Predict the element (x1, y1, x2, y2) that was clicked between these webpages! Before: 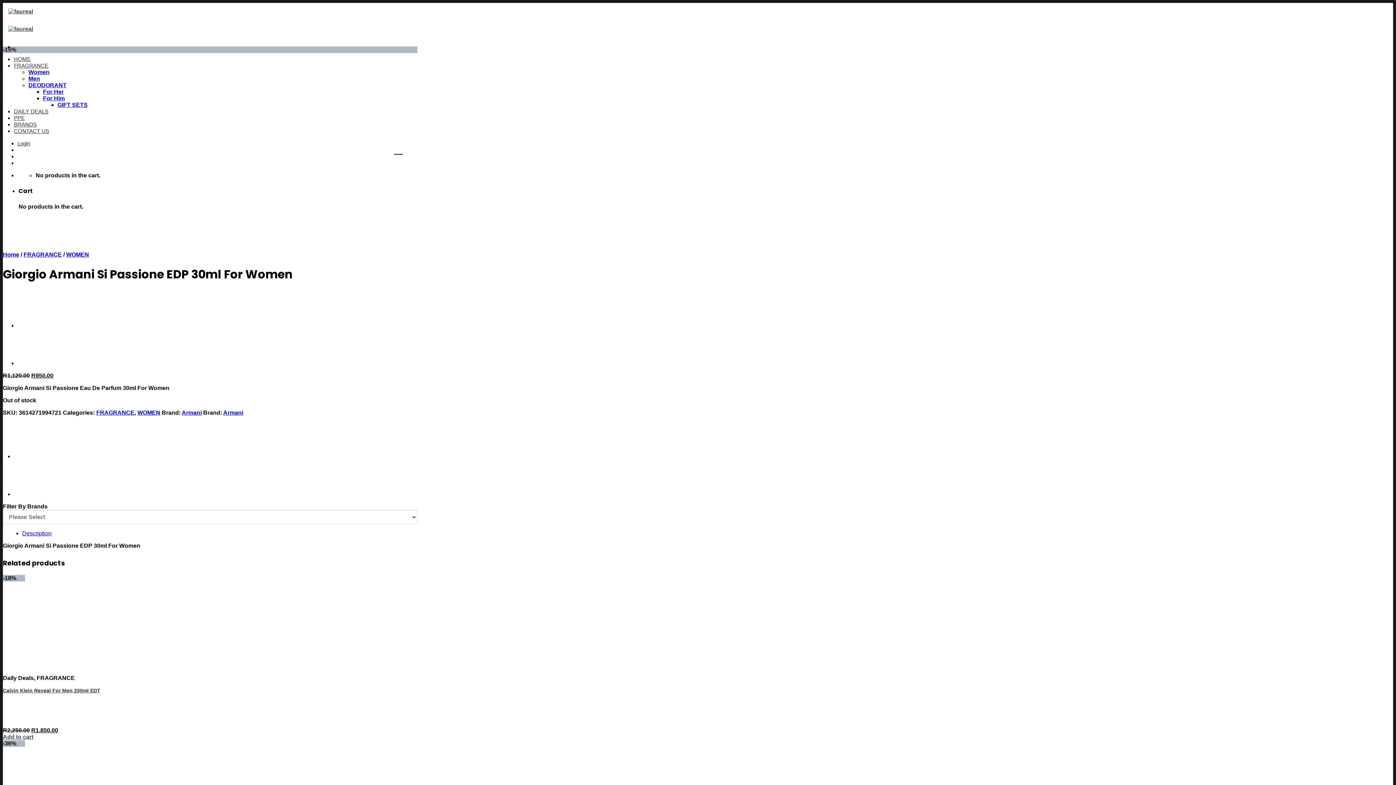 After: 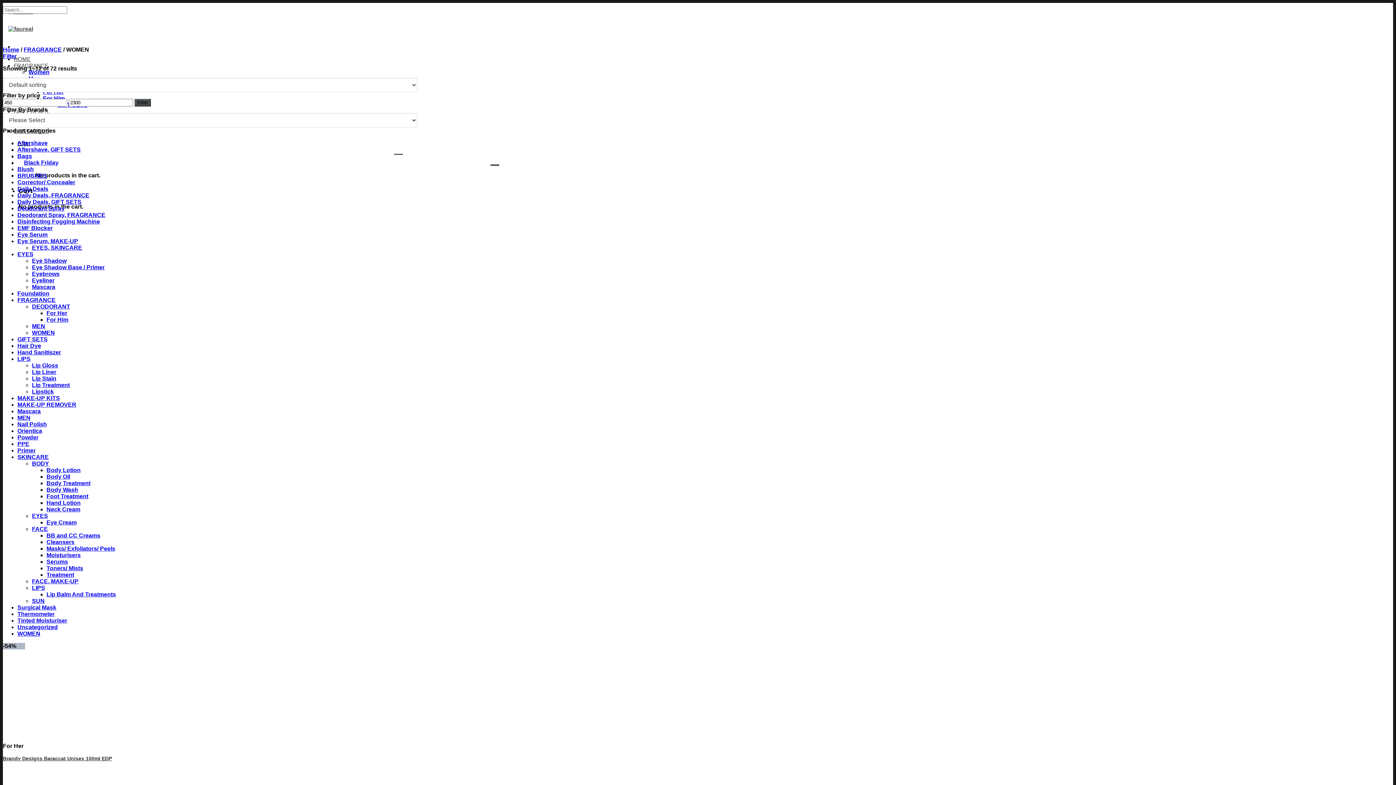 Action: bbox: (66, 251, 89, 257) label: WOMEN